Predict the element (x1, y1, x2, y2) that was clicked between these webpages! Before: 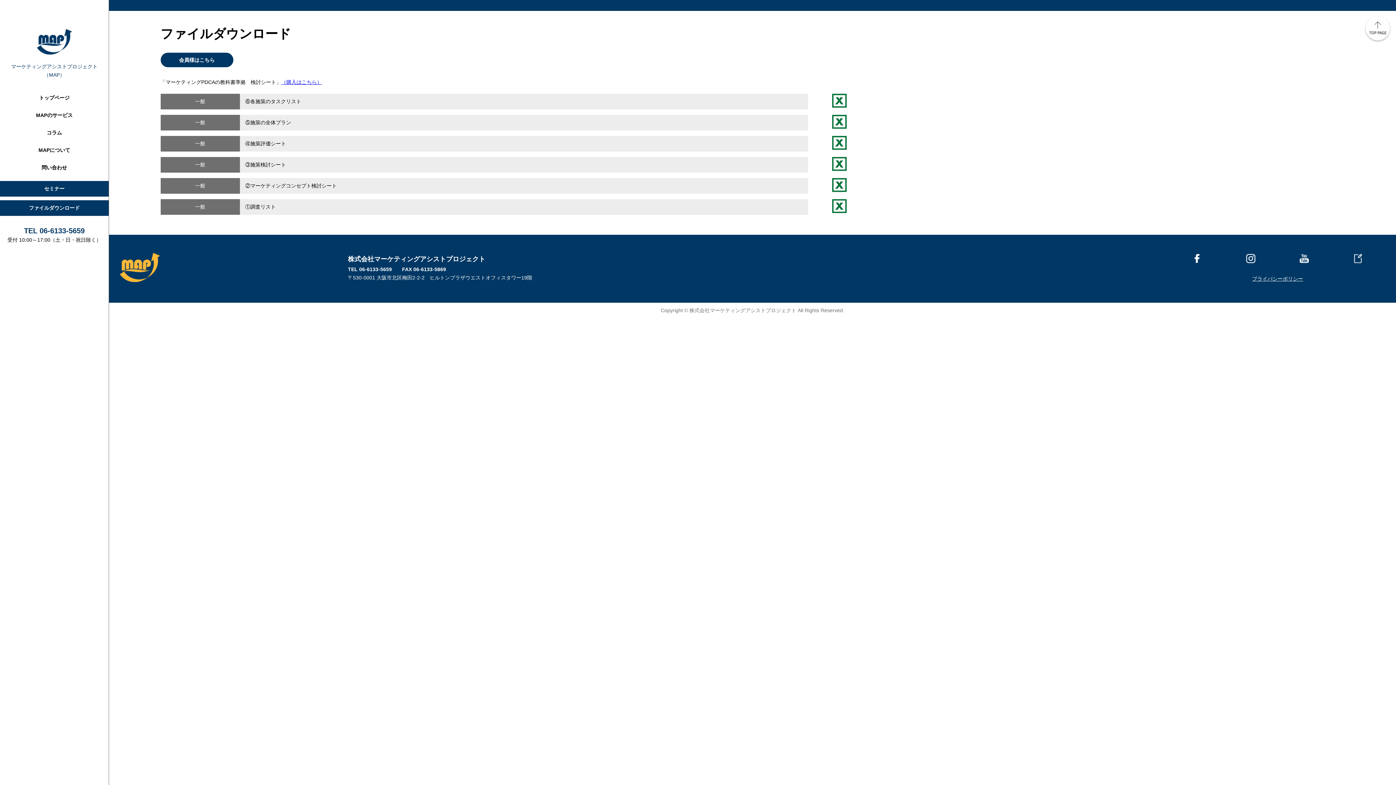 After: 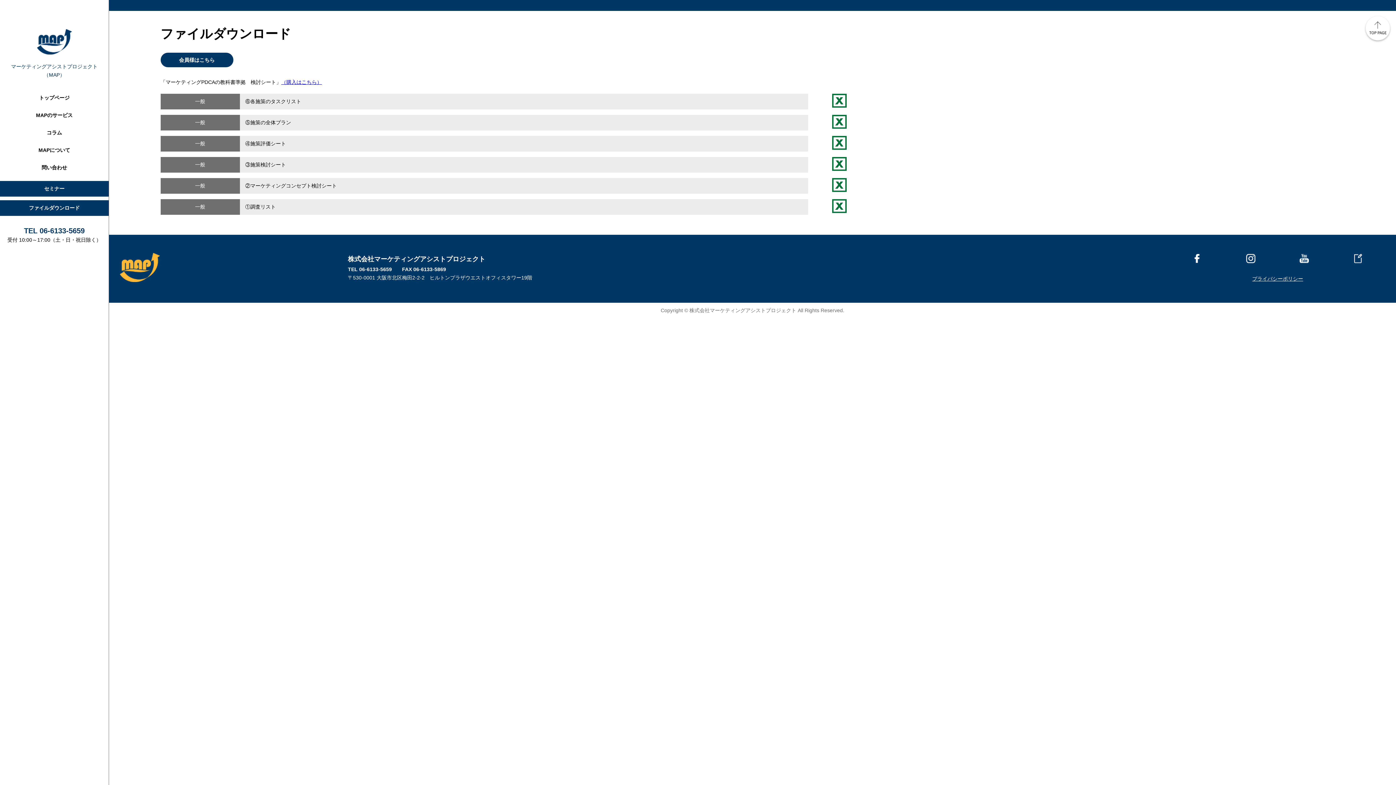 Action: label: TEL 06-6133-5659 bbox: (24, 226, 84, 234)